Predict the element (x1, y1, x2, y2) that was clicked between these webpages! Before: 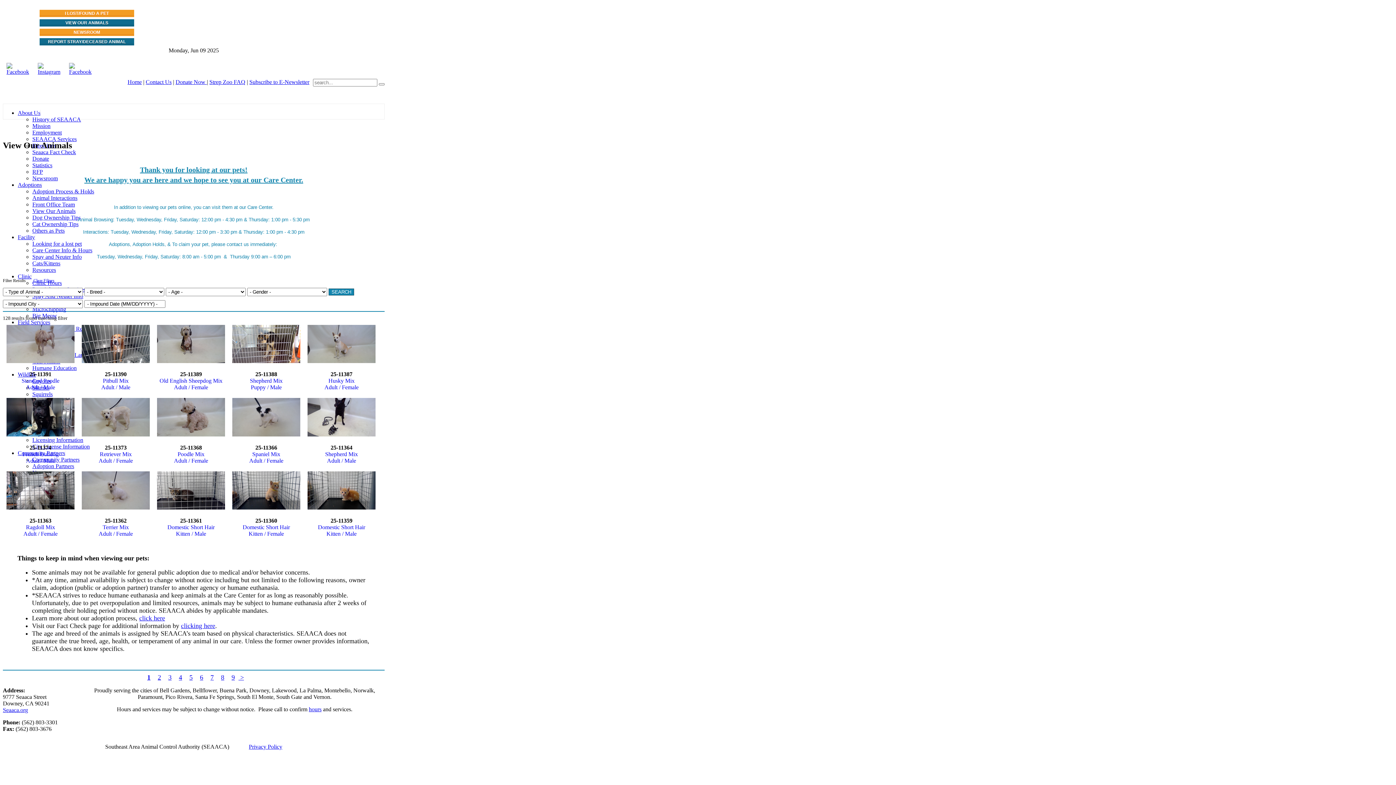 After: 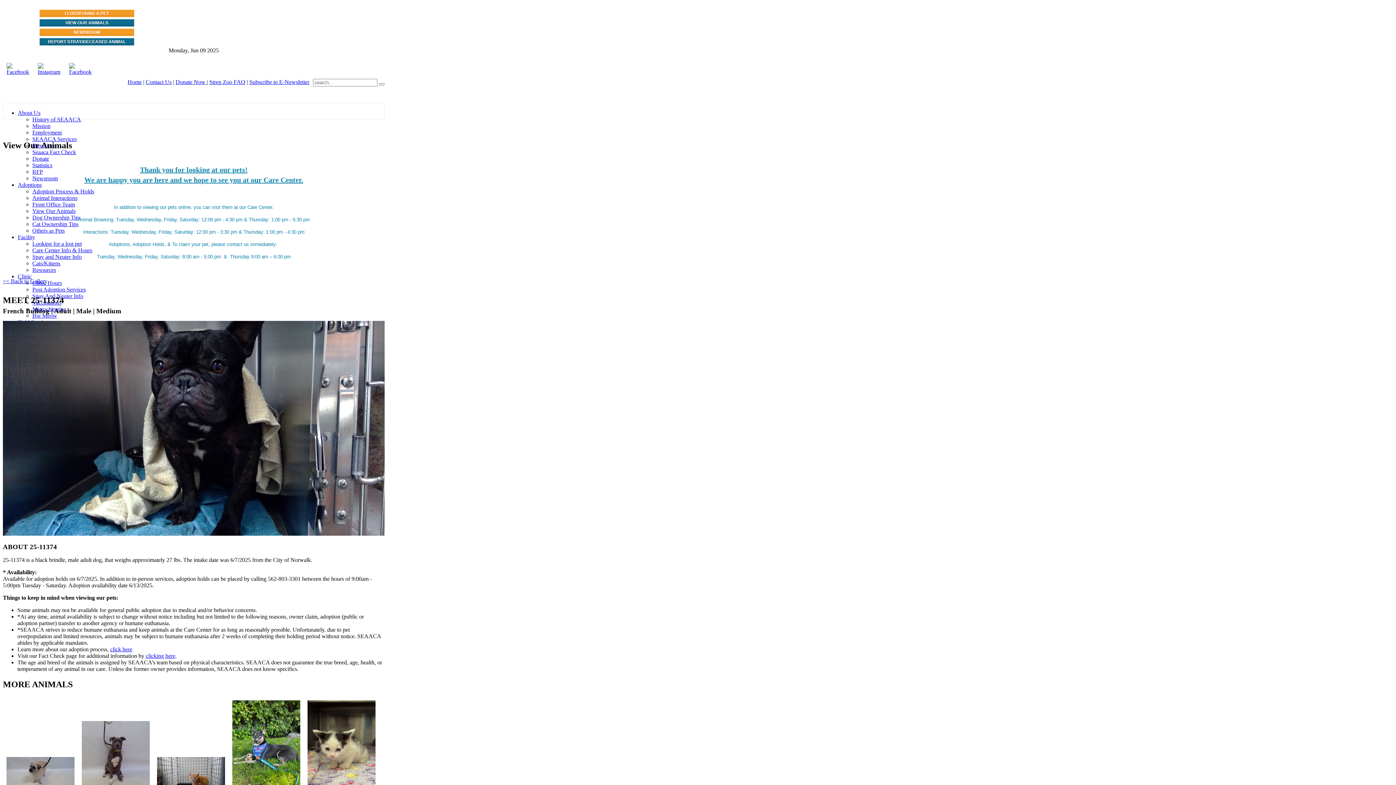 Action: bbox: (2, 457, 78, 463) label: 

 
25-11374
French Bulldog
Adult / Male